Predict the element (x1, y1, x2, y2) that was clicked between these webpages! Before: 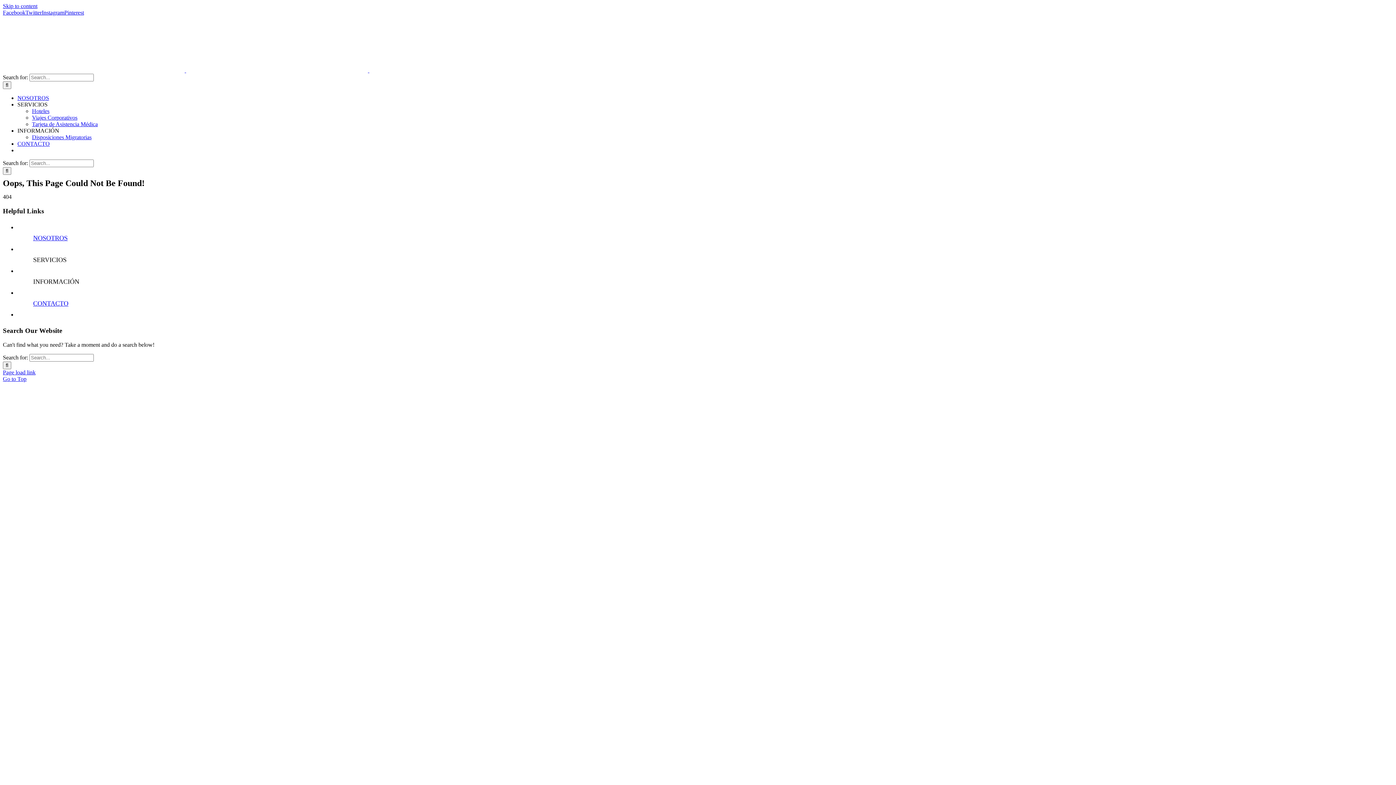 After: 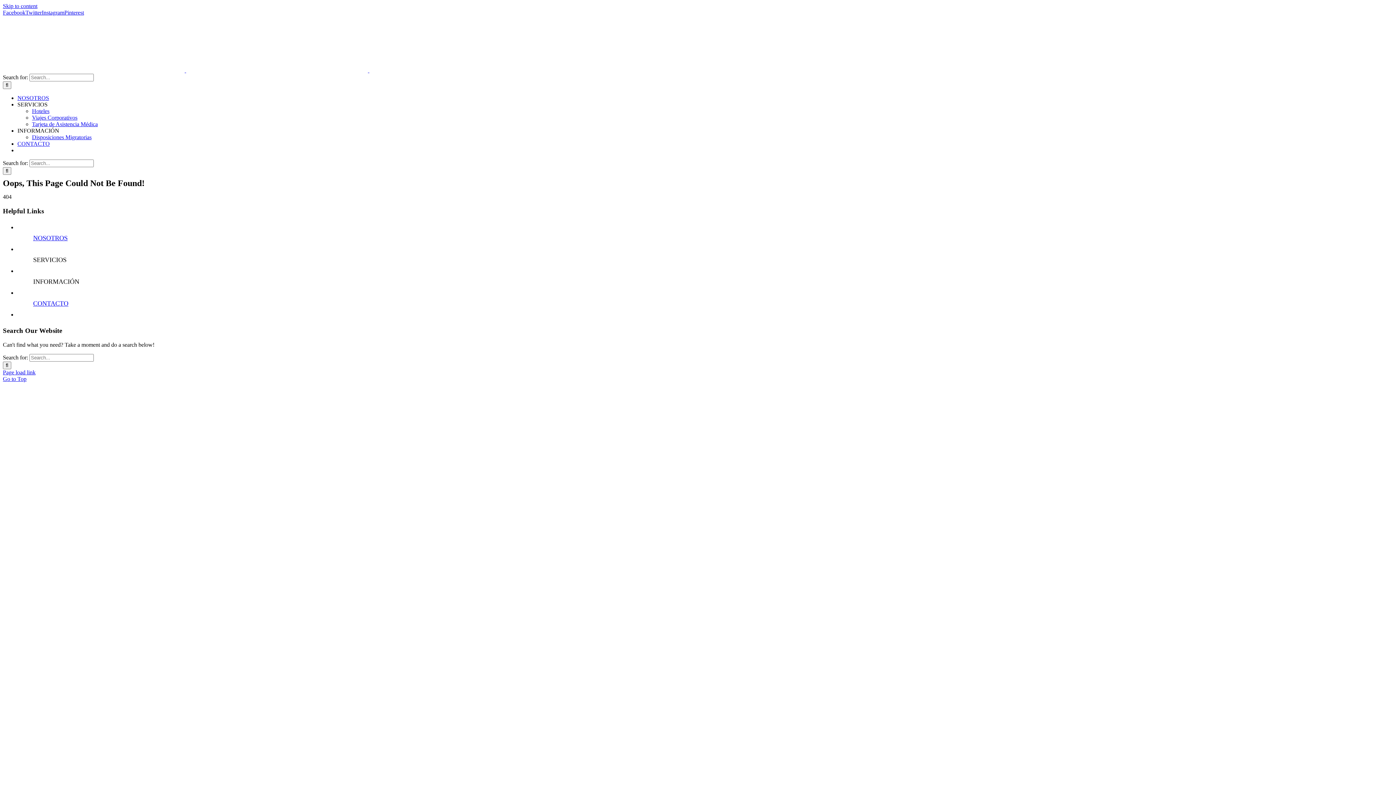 Action: bbox: (33, 256, 66, 263) label: SERVICIOS